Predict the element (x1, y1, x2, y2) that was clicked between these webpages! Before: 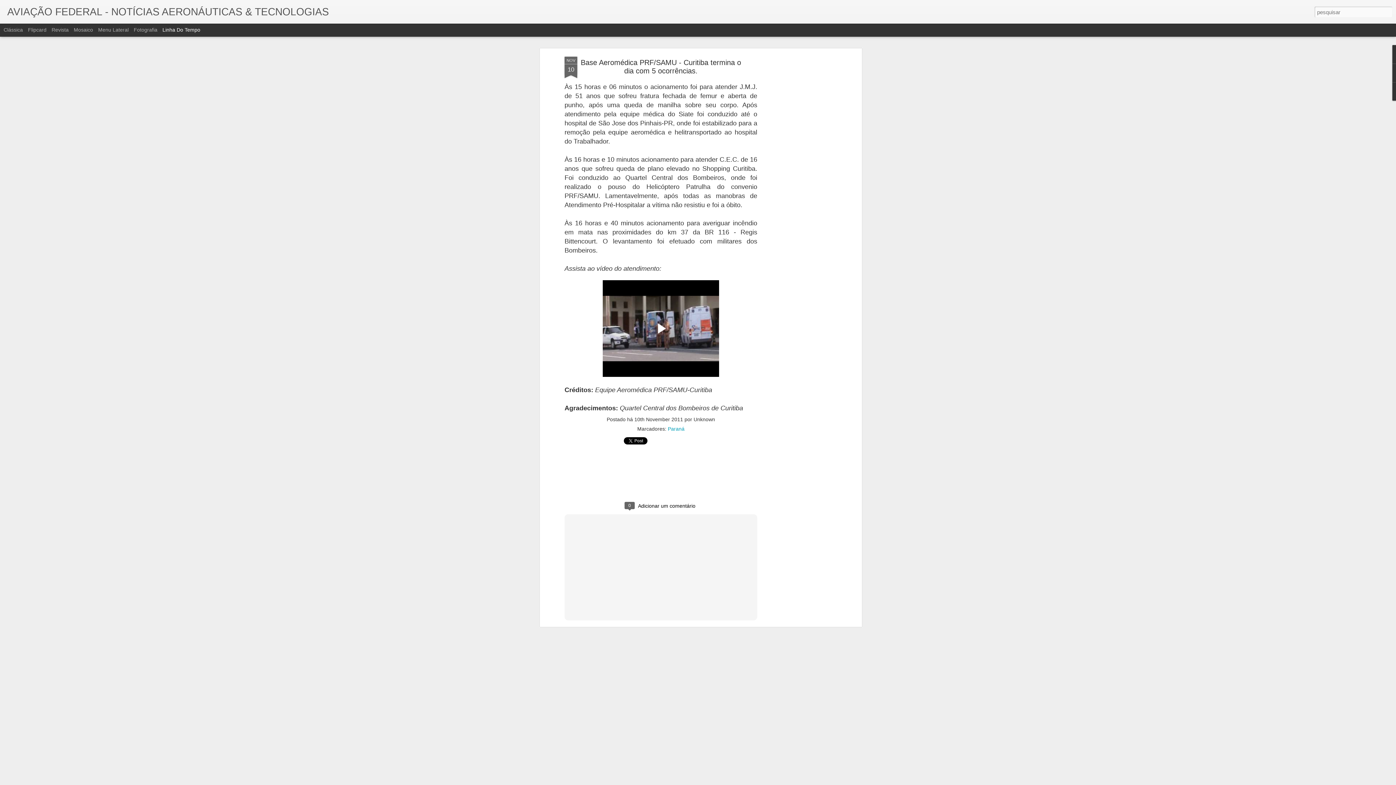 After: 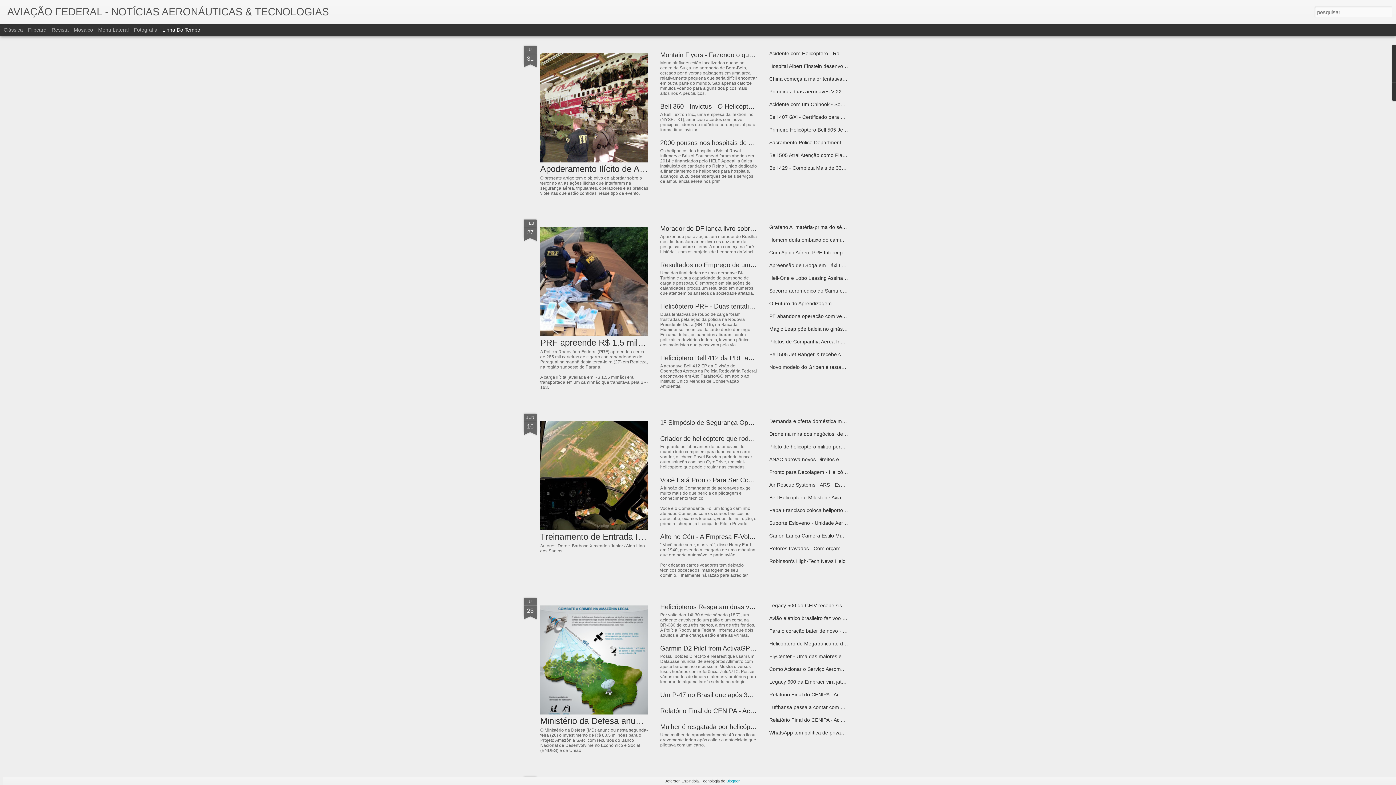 Action: label: AVIAÇÃO FEDERAL - NOTÍCIAS AERONÁUTICAS & TECNOLOGIAS bbox: (7, 10, 329, 16)